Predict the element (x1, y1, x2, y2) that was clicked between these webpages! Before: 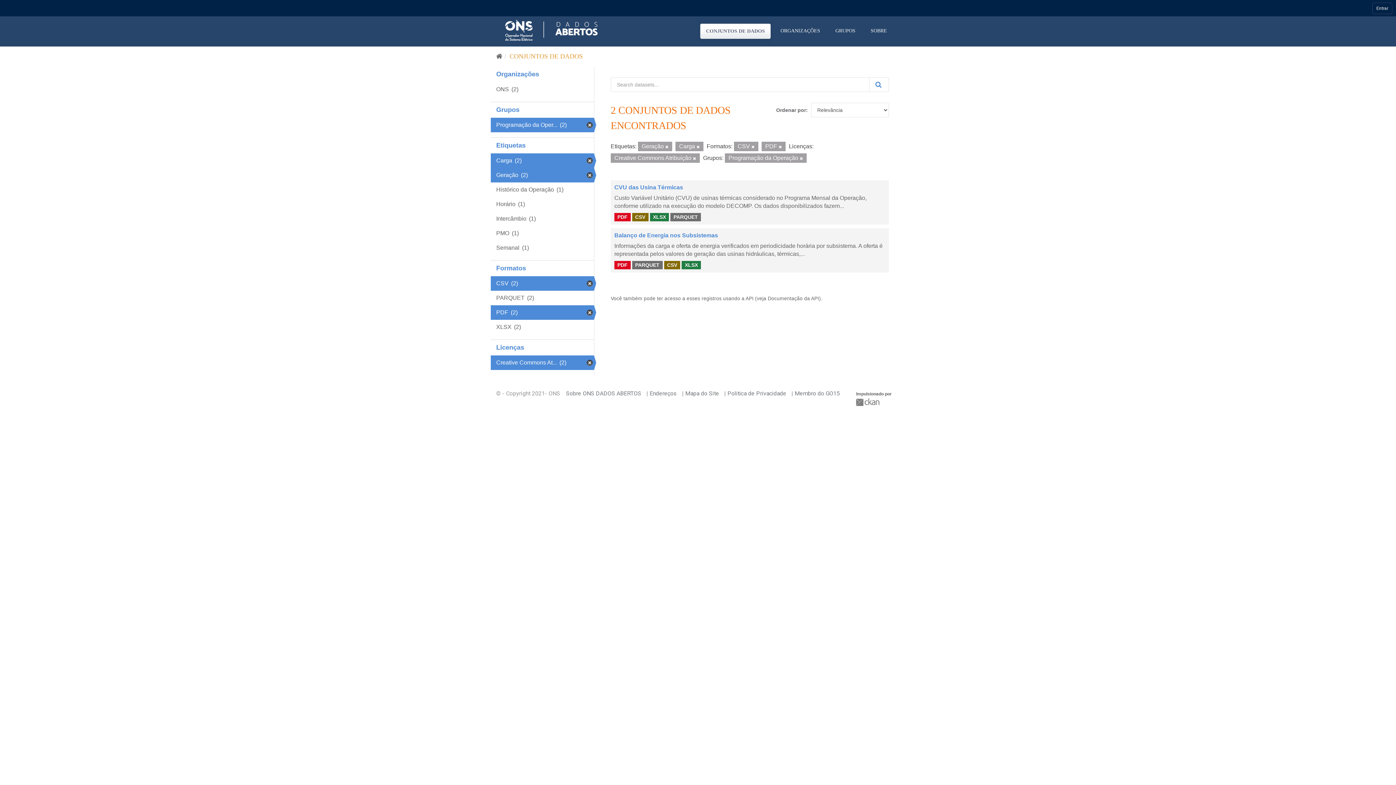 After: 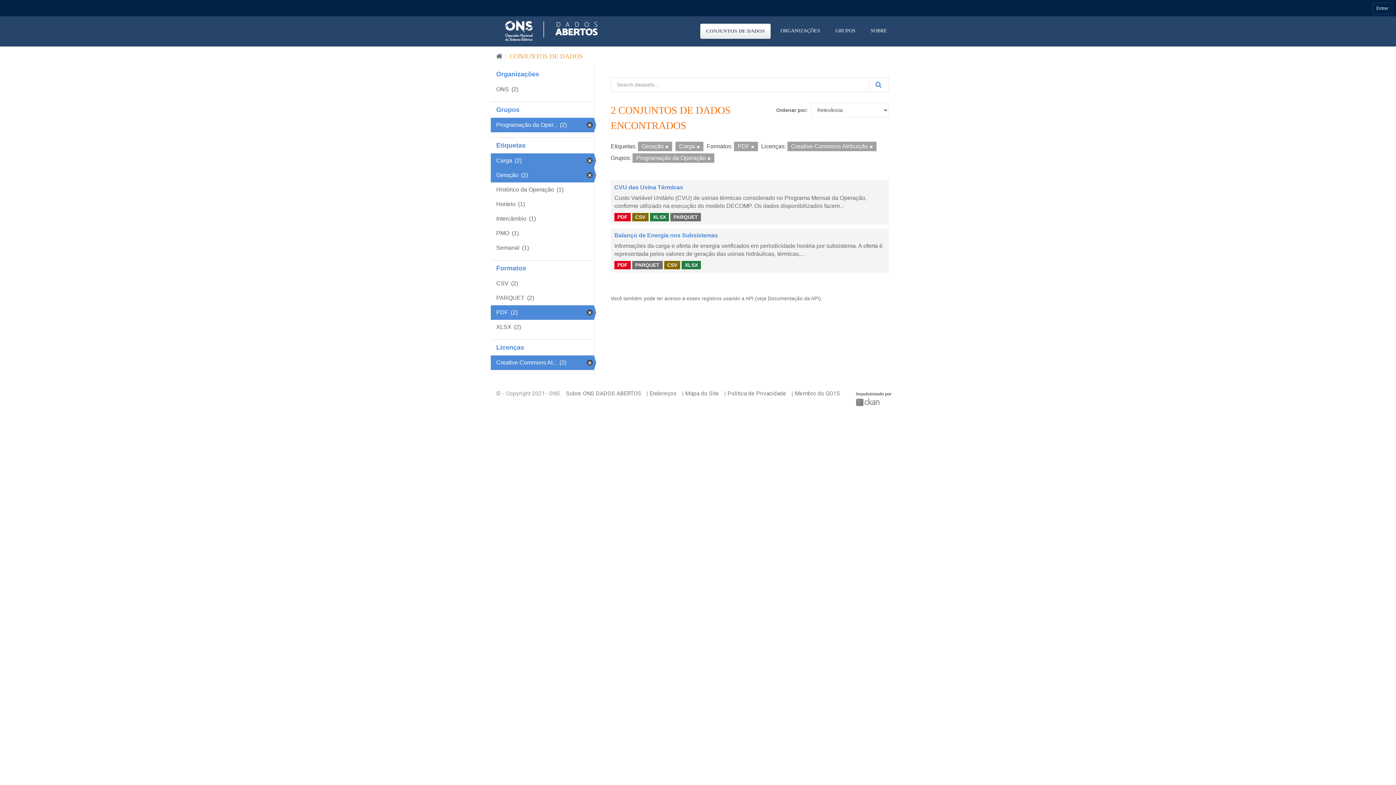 Action: label: CSV (2) bbox: (490, 276, 594, 290)